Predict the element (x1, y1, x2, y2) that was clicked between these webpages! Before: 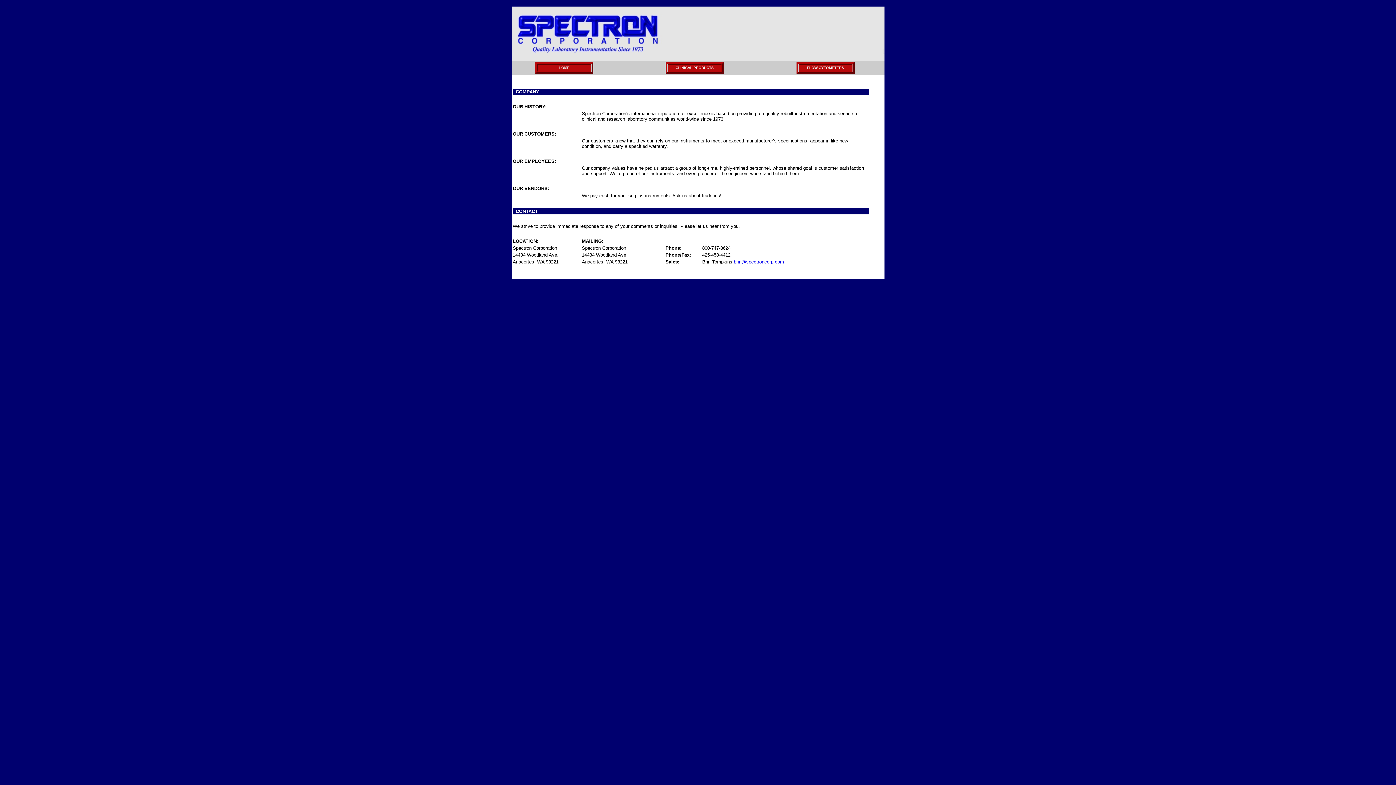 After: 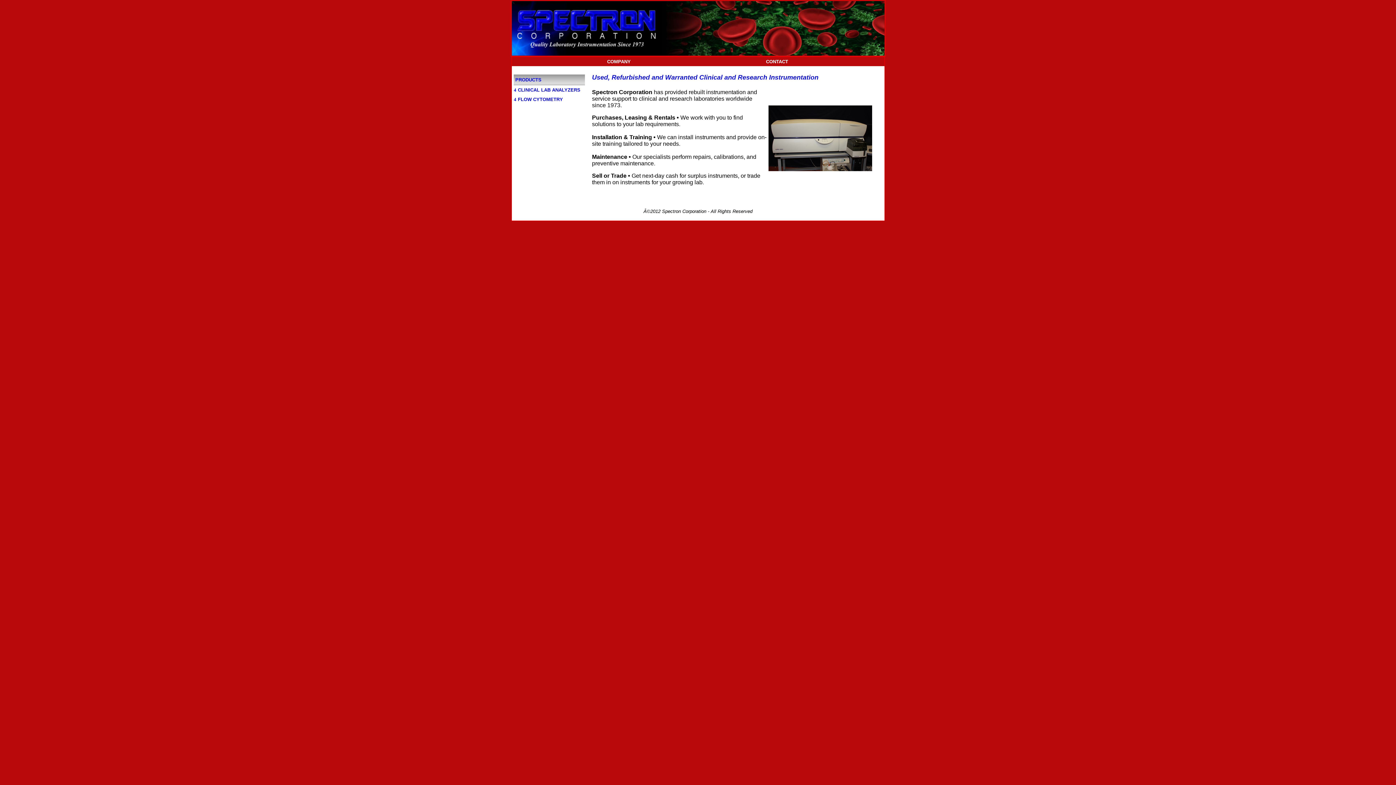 Action: bbox: (675, 65, 714, 69) label: CLINICAL PRODUCTS